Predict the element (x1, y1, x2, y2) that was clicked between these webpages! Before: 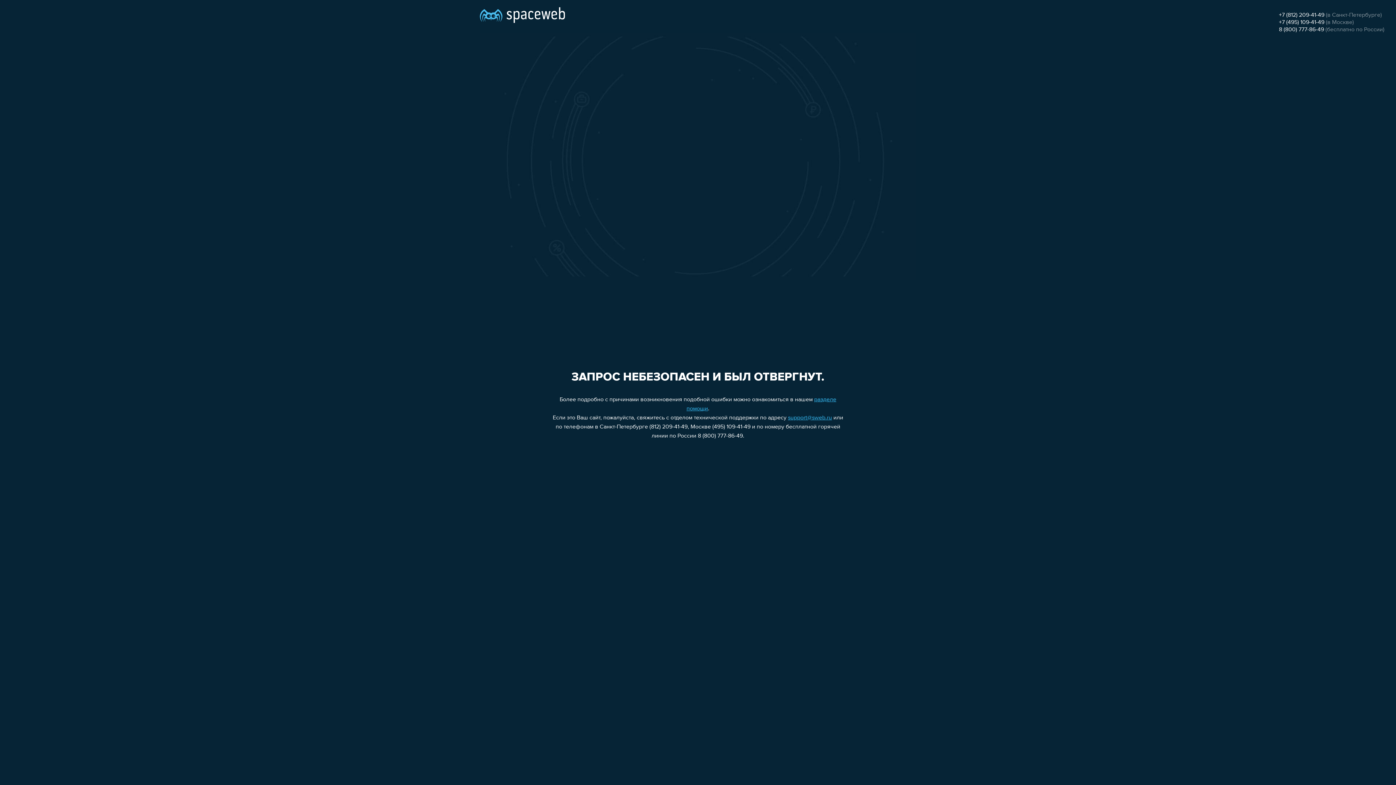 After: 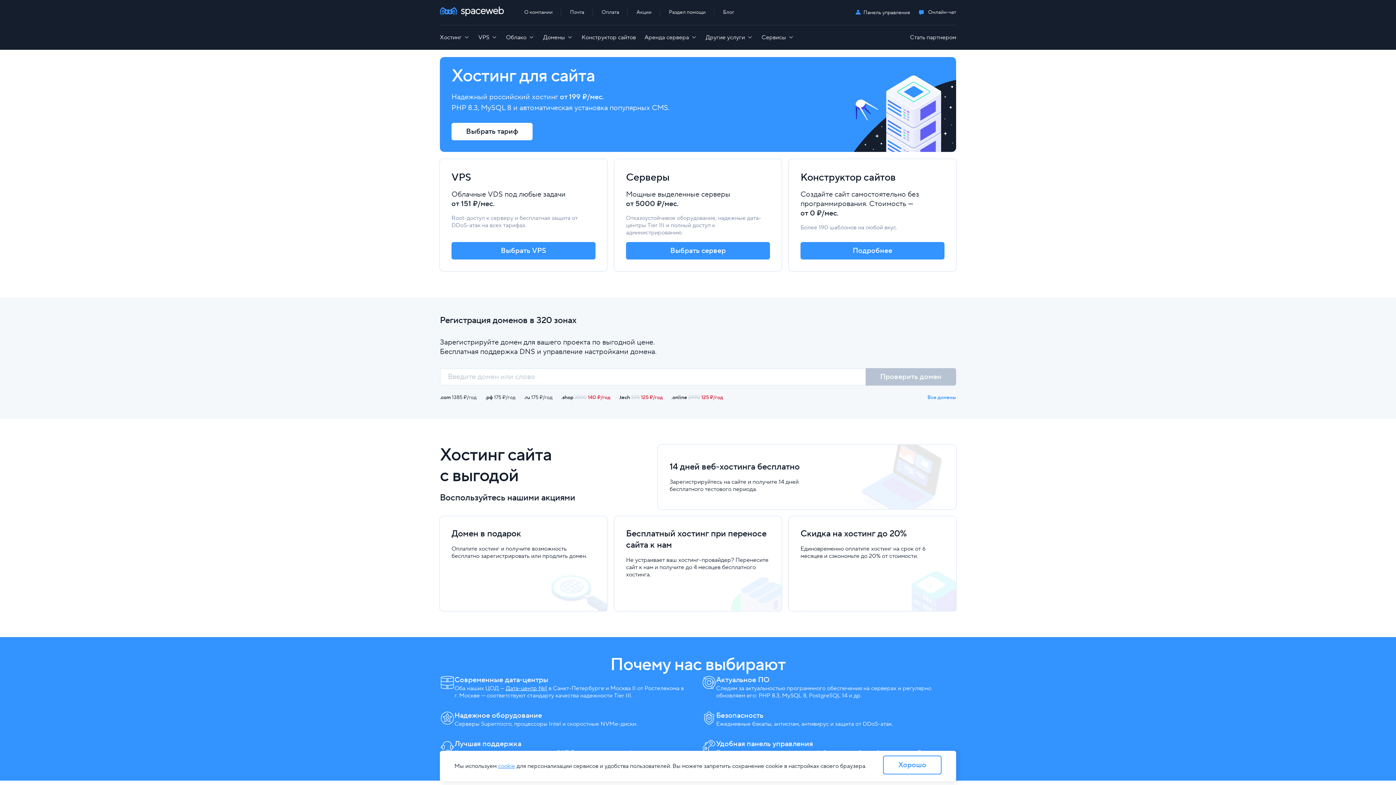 Action: bbox: (480, 0, 565, 25)